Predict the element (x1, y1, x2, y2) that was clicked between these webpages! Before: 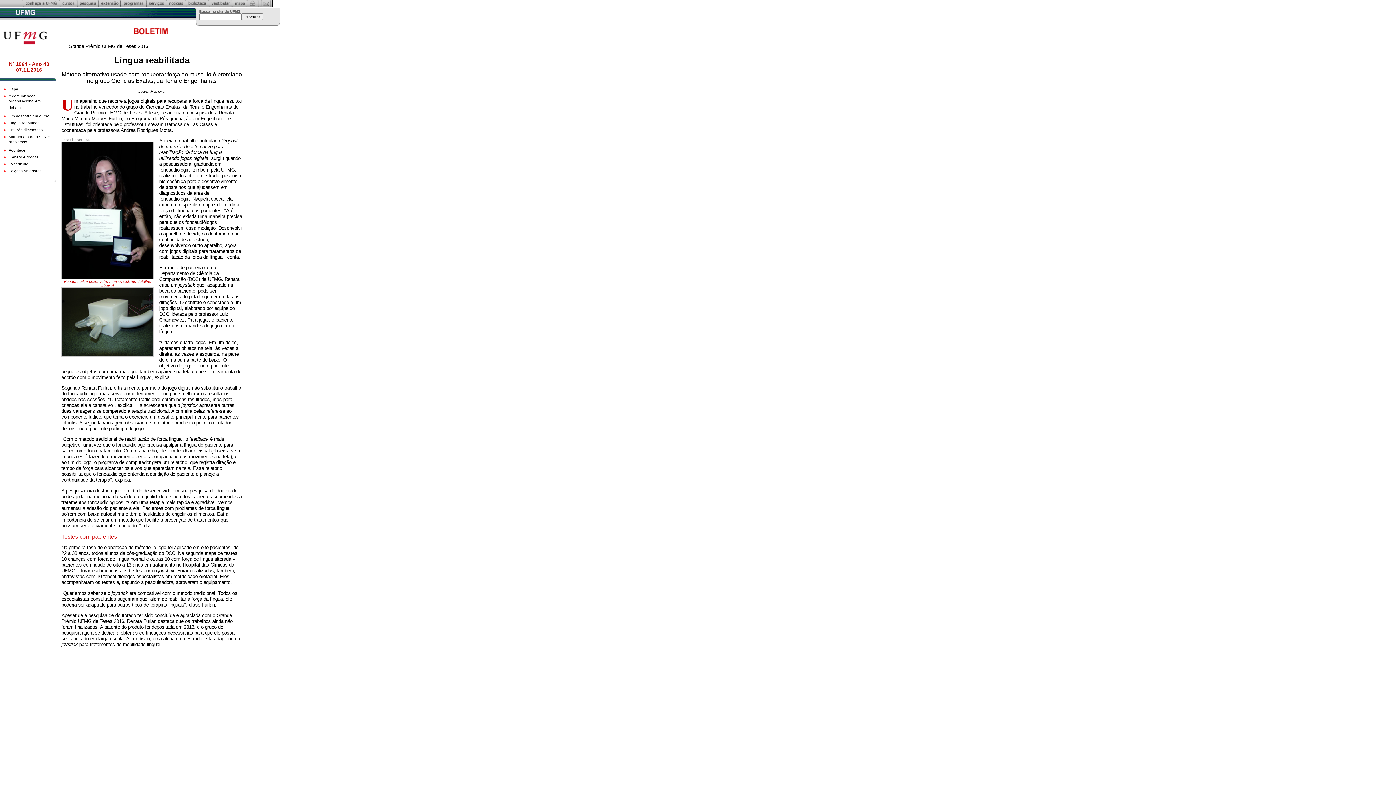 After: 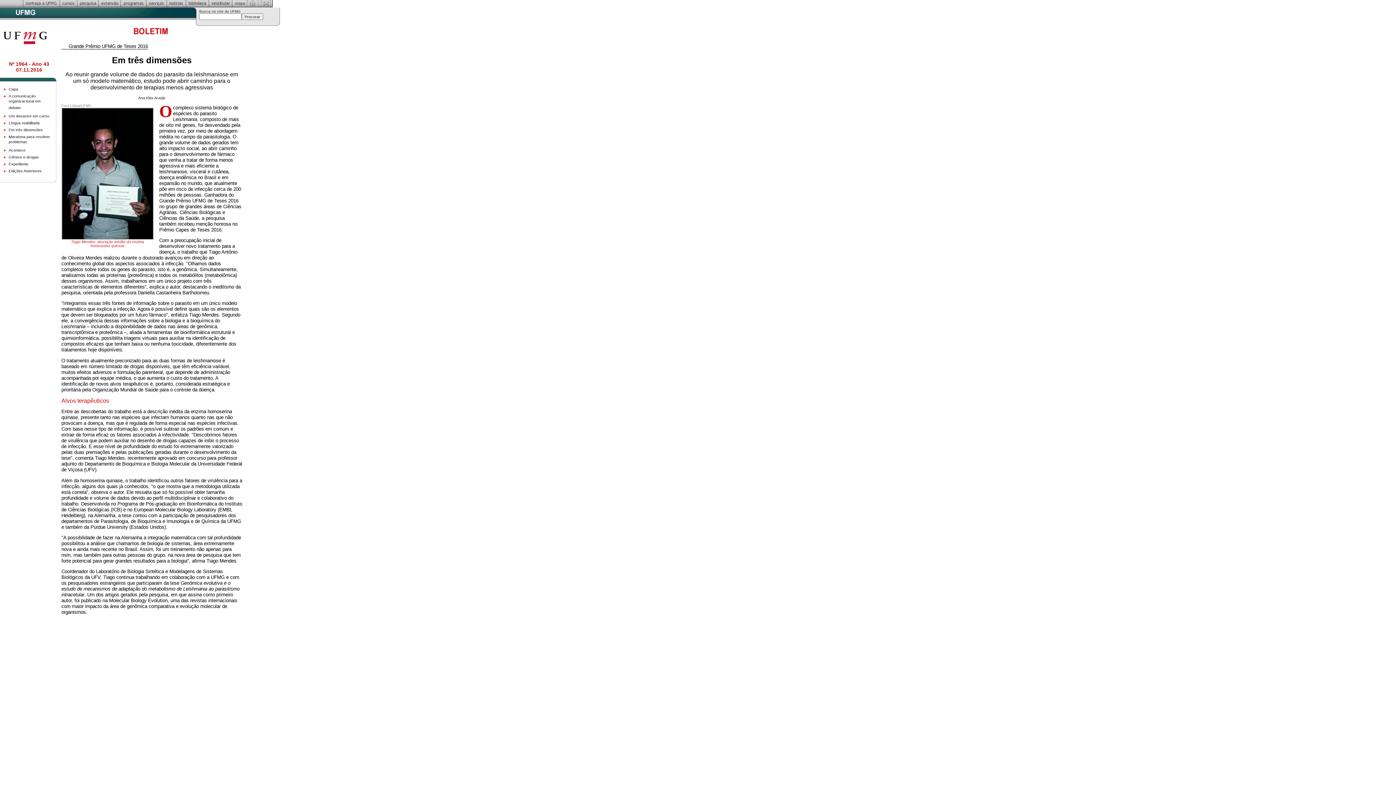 Action: label: Em três dimensões bbox: (8, 127, 42, 132)